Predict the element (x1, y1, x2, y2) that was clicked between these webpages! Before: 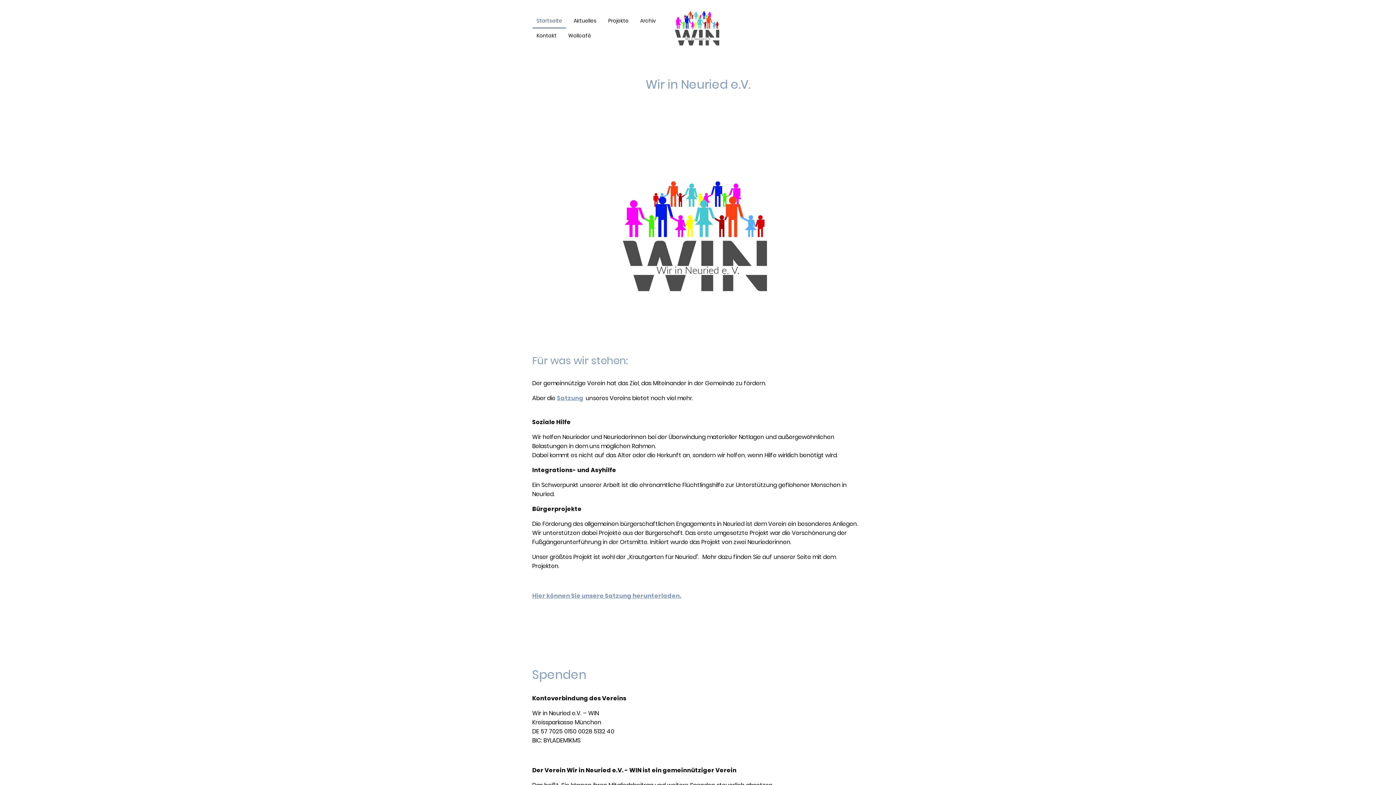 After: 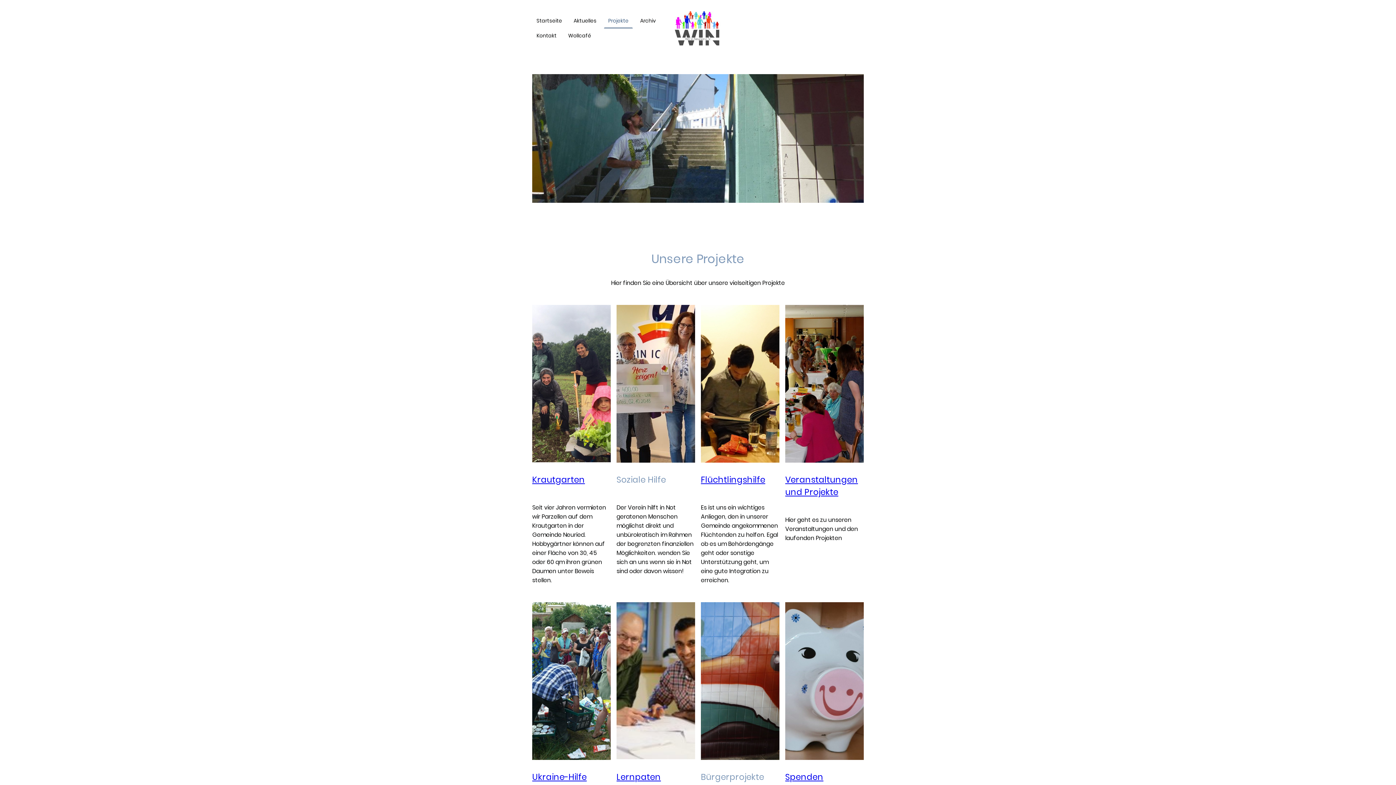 Action: bbox: (604, 14, 632, 27) label: Projekte